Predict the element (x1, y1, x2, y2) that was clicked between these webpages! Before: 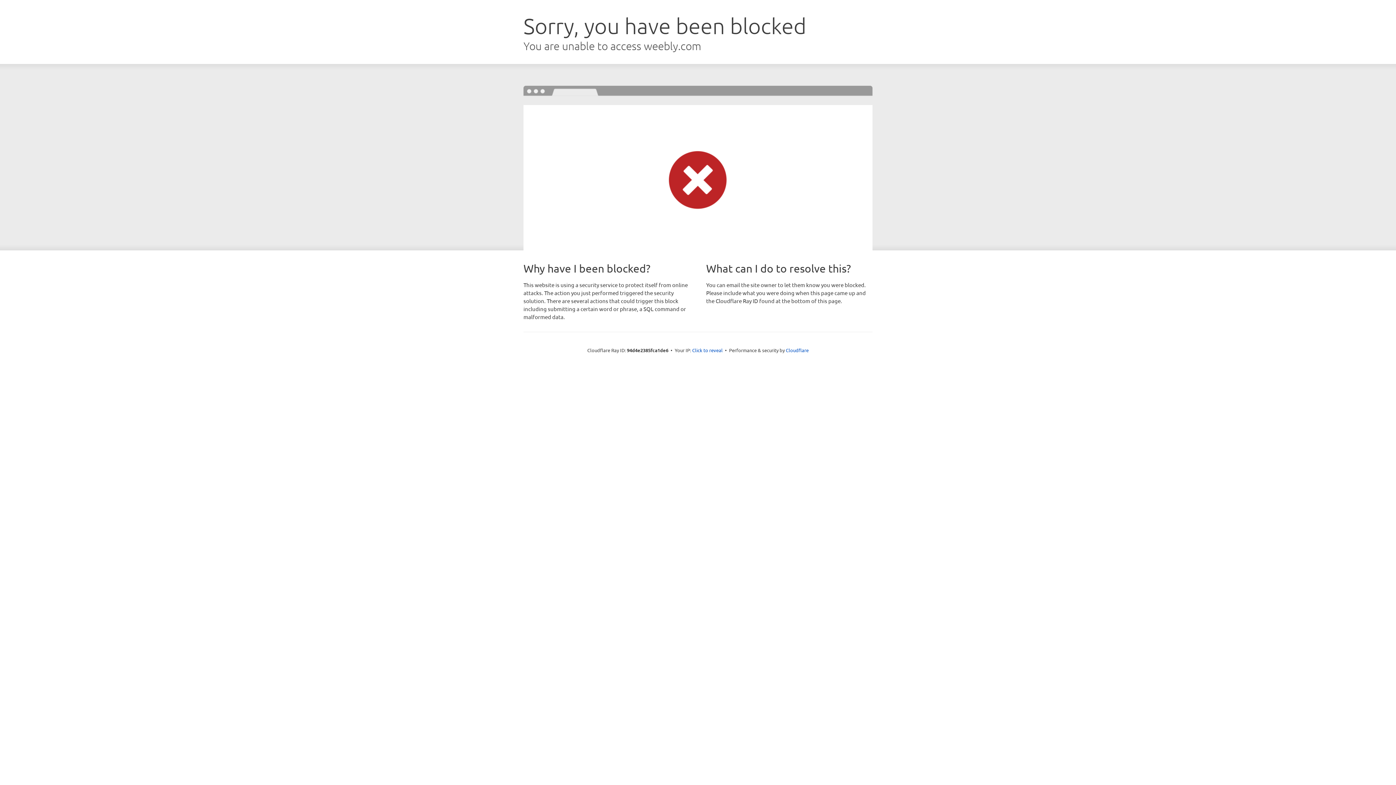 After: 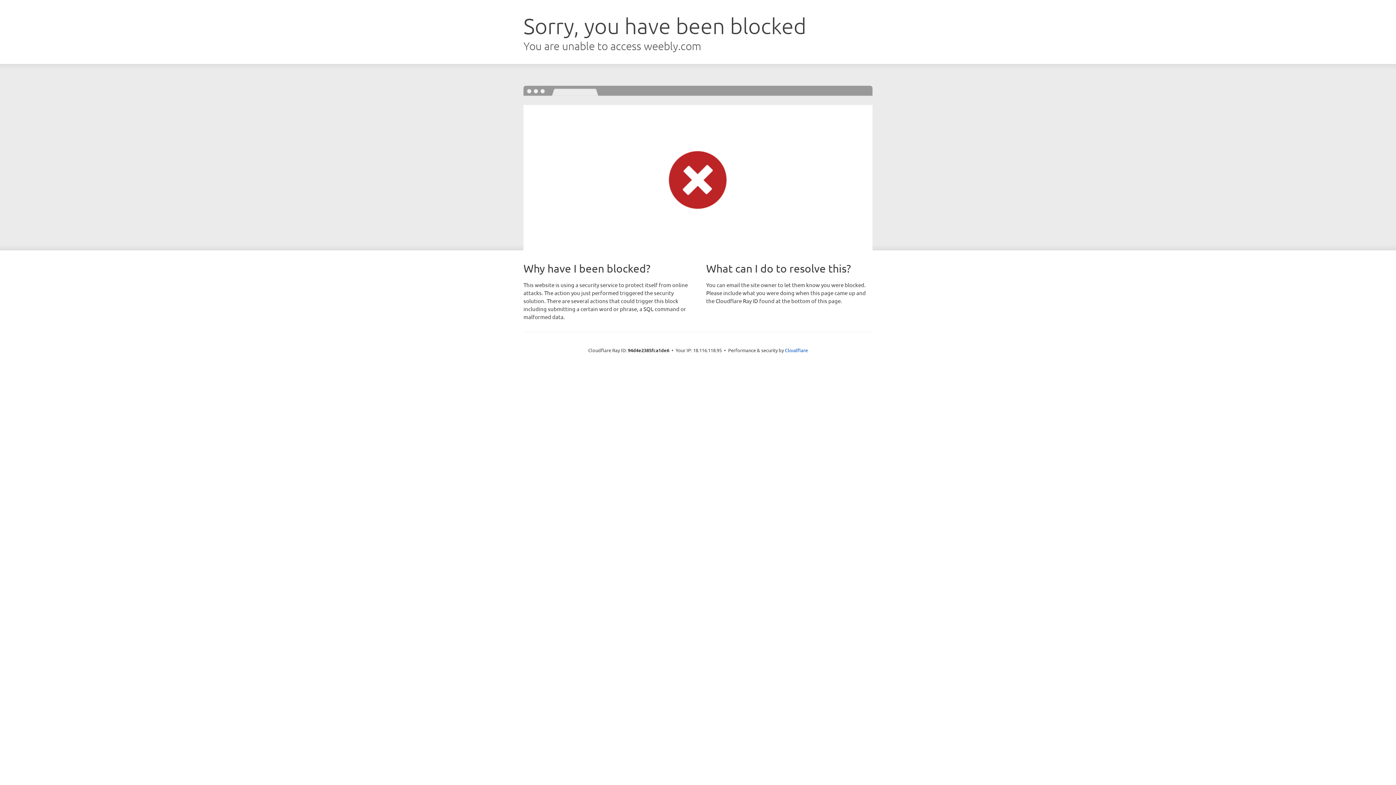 Action: bbox: (692, 346, 722, 353) label: Click to reveal